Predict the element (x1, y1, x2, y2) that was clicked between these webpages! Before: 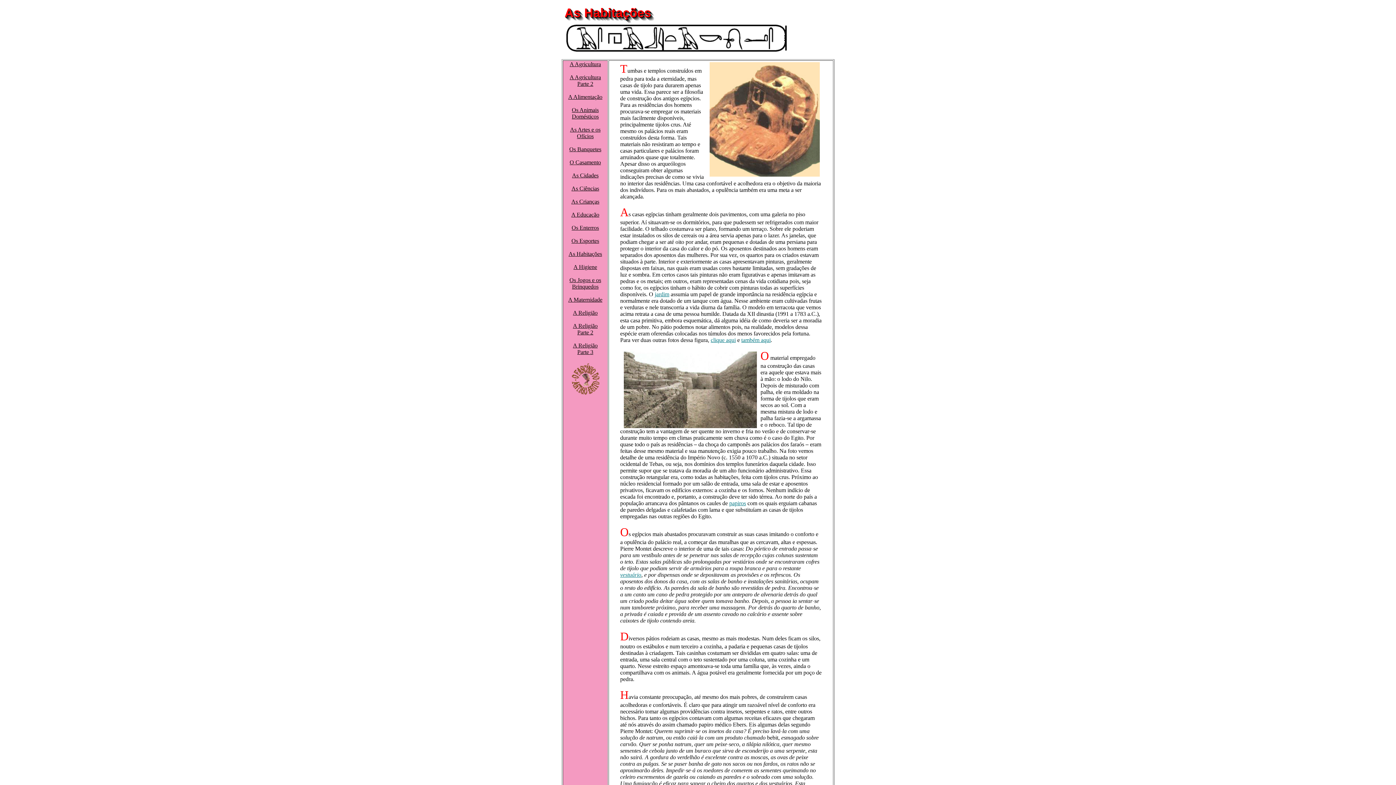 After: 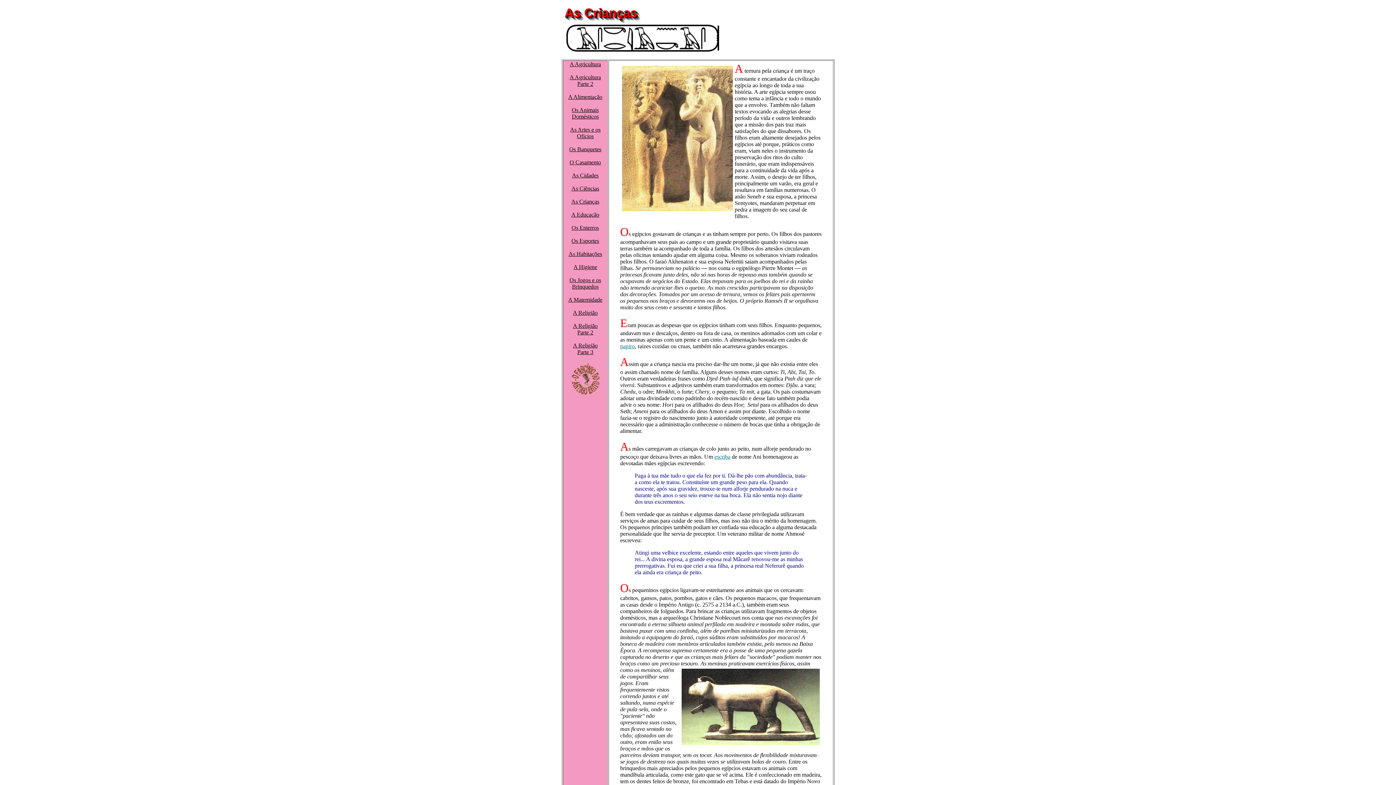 Action: label: As Crianças bbox: (571, 198, 599, 204)